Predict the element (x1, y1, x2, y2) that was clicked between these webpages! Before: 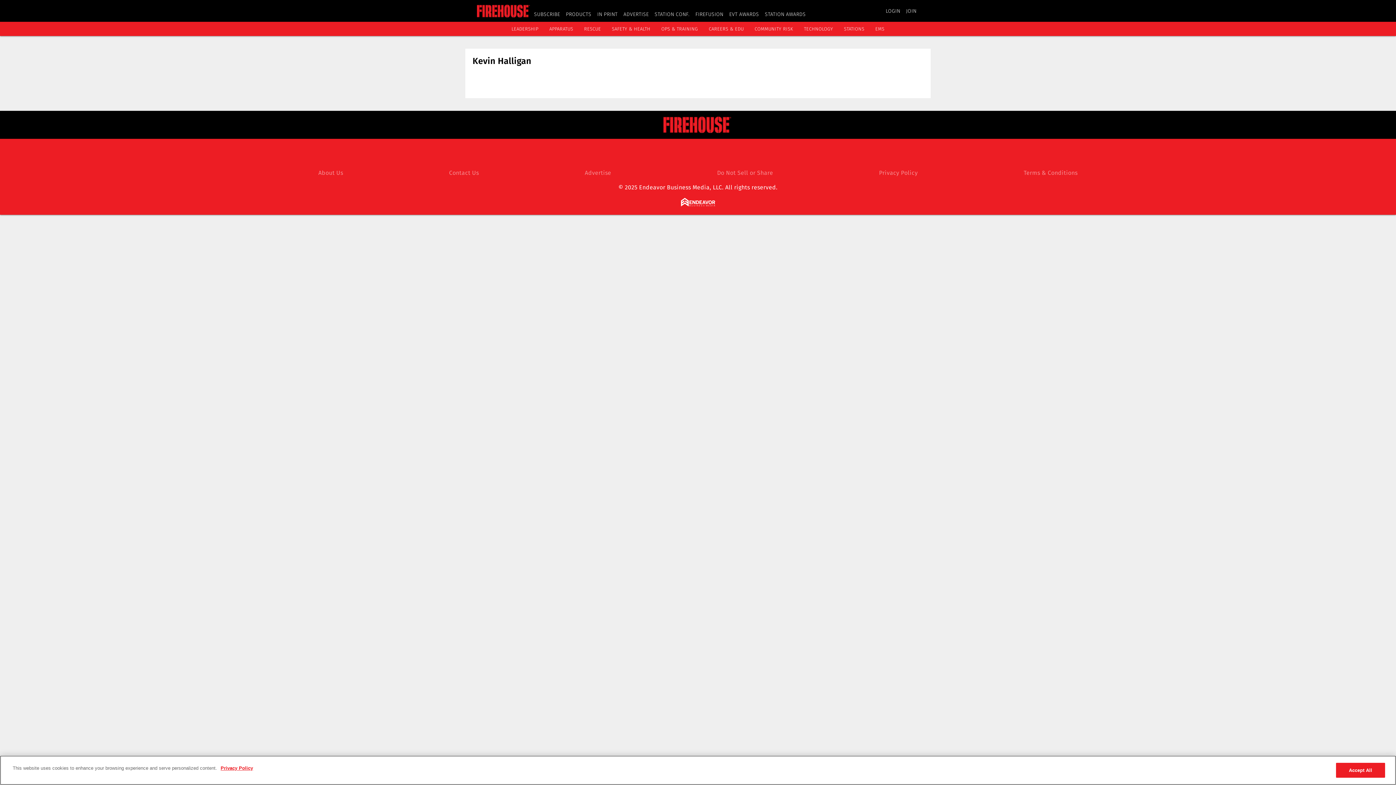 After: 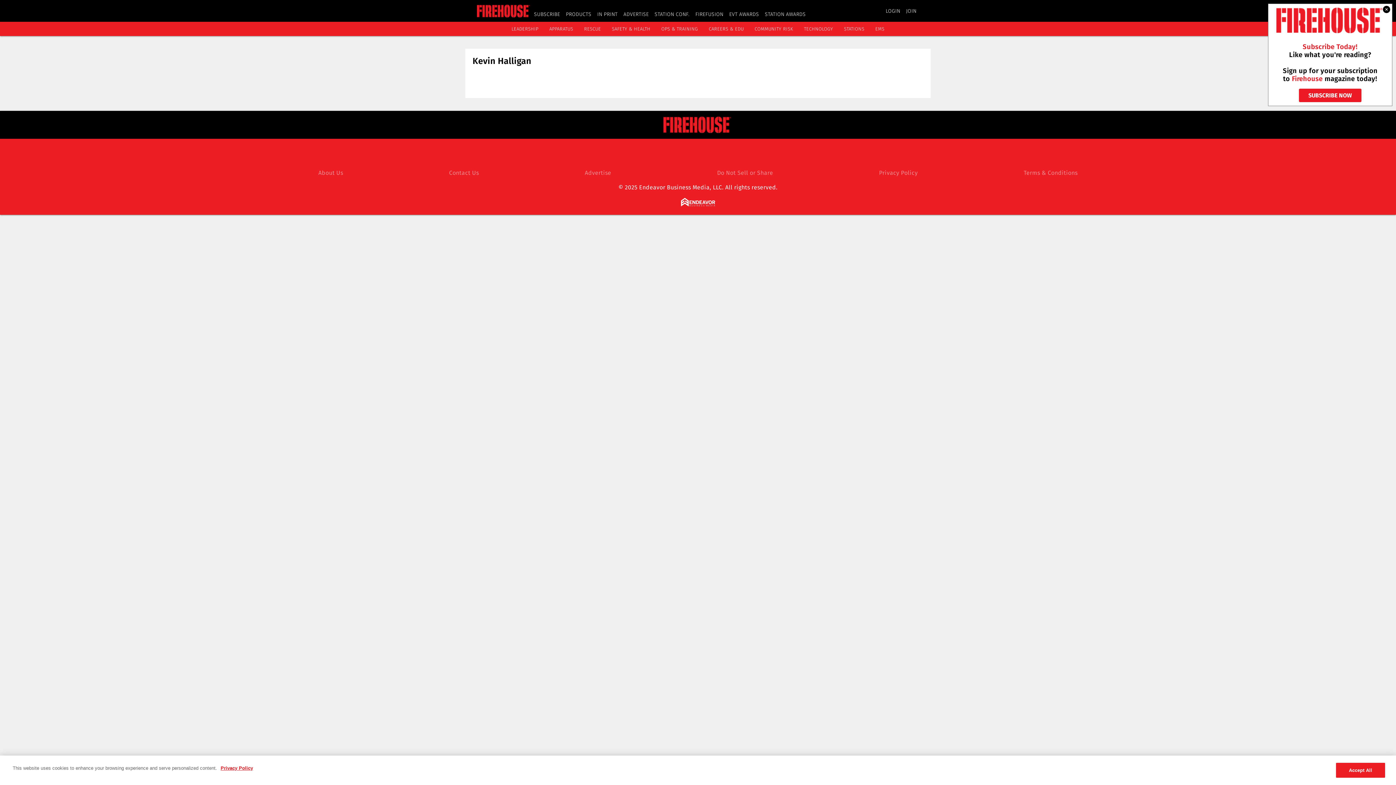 Action: label: STATION CONF. bbox: (654, 11, 689, 17)